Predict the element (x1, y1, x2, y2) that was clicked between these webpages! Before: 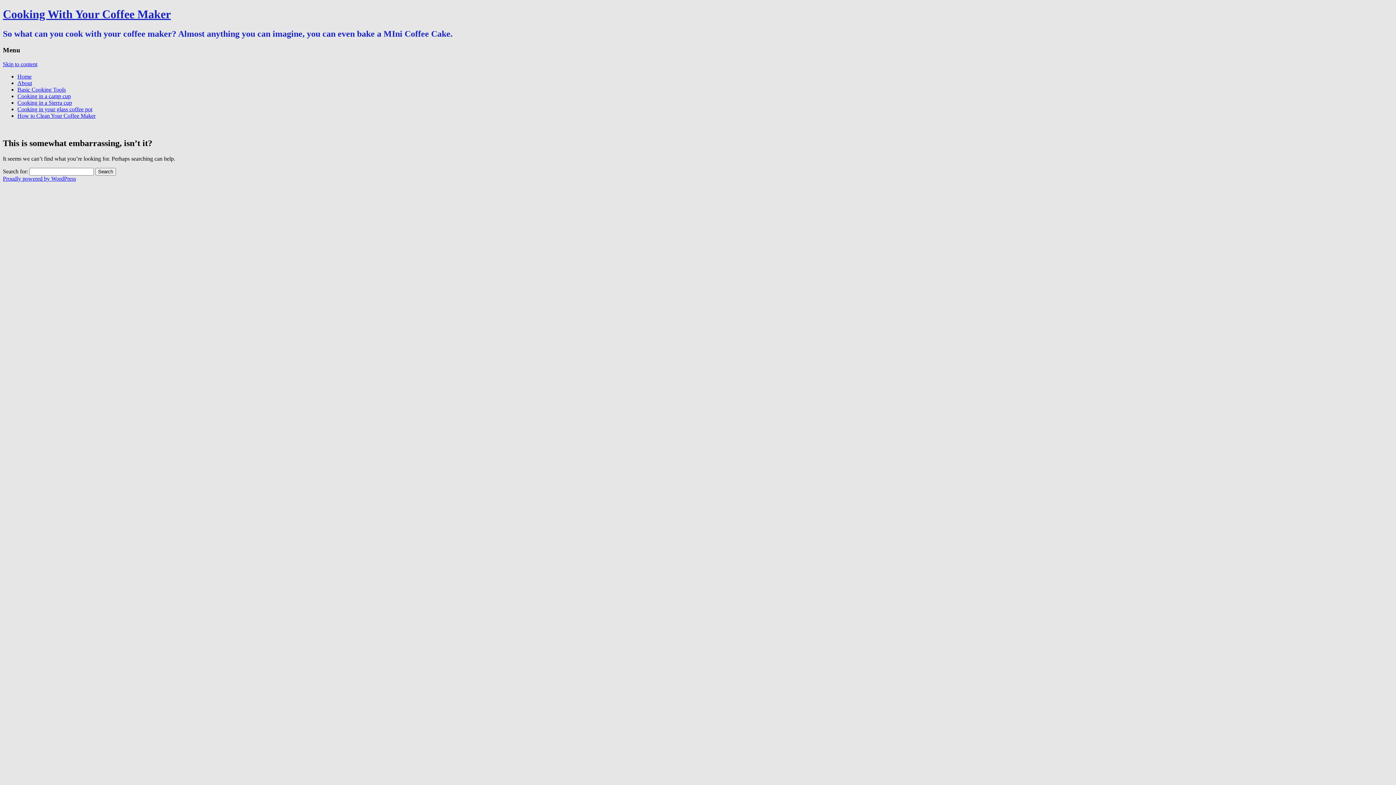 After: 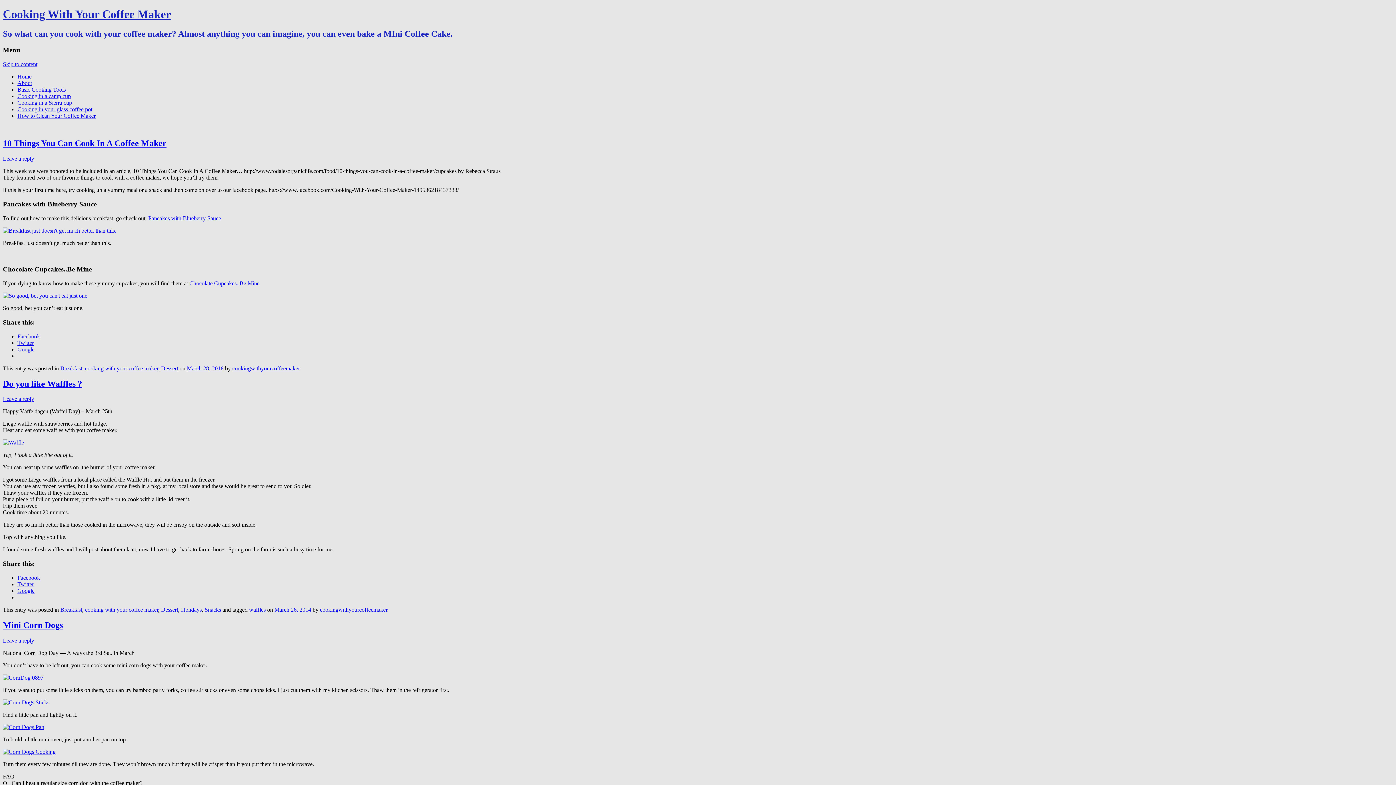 Action: label: Home bbox: (17, 73, 31, 79)